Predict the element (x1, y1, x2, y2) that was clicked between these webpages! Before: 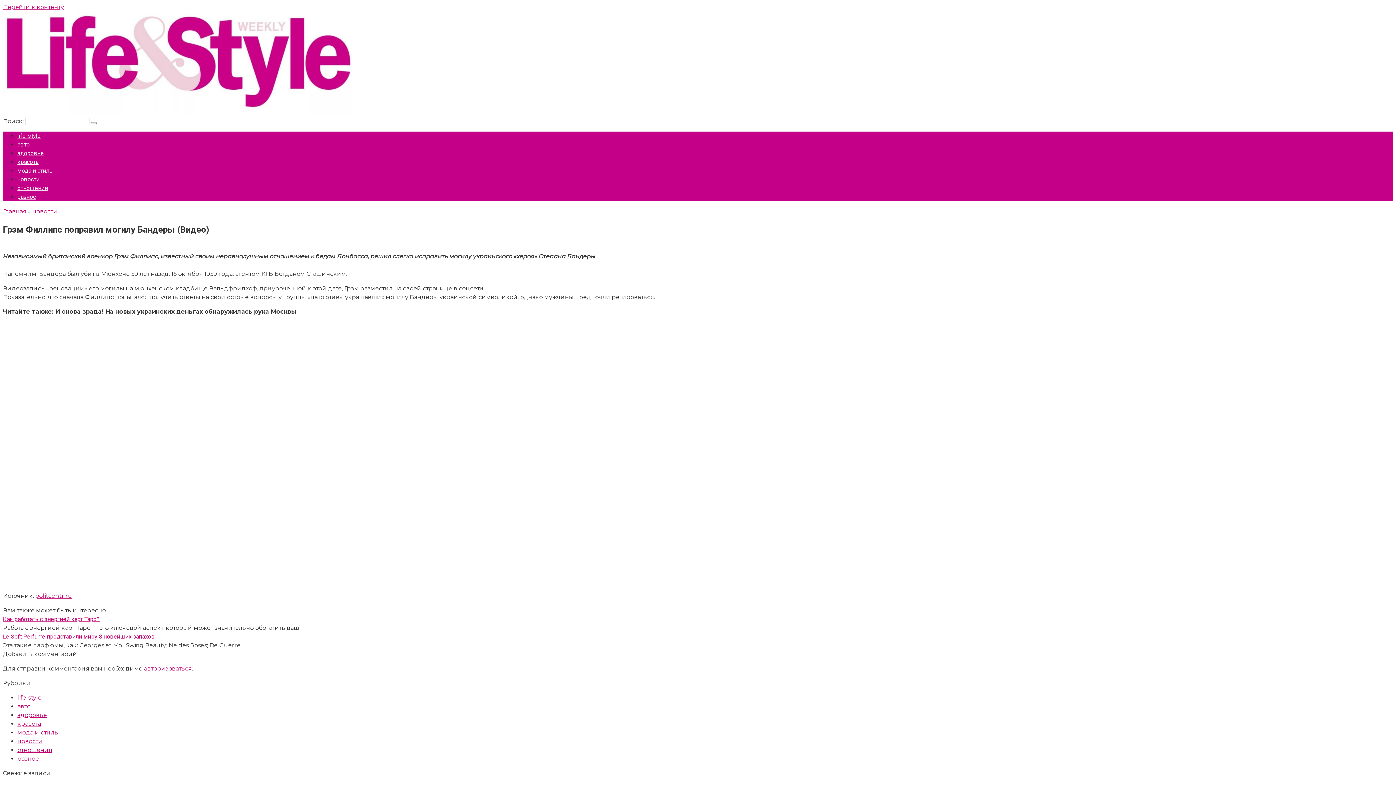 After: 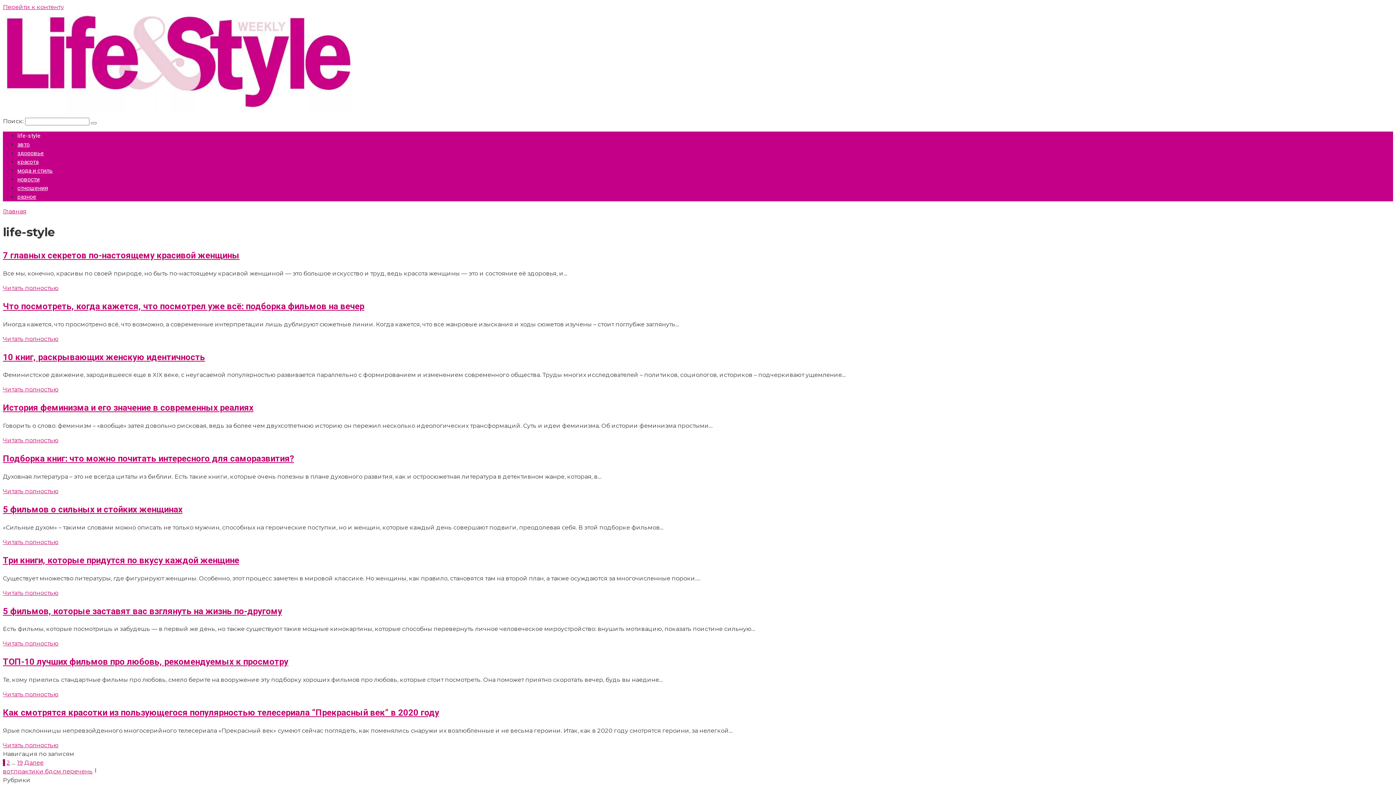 Action: label: life-style bbox: (17, 132, 40, 139)